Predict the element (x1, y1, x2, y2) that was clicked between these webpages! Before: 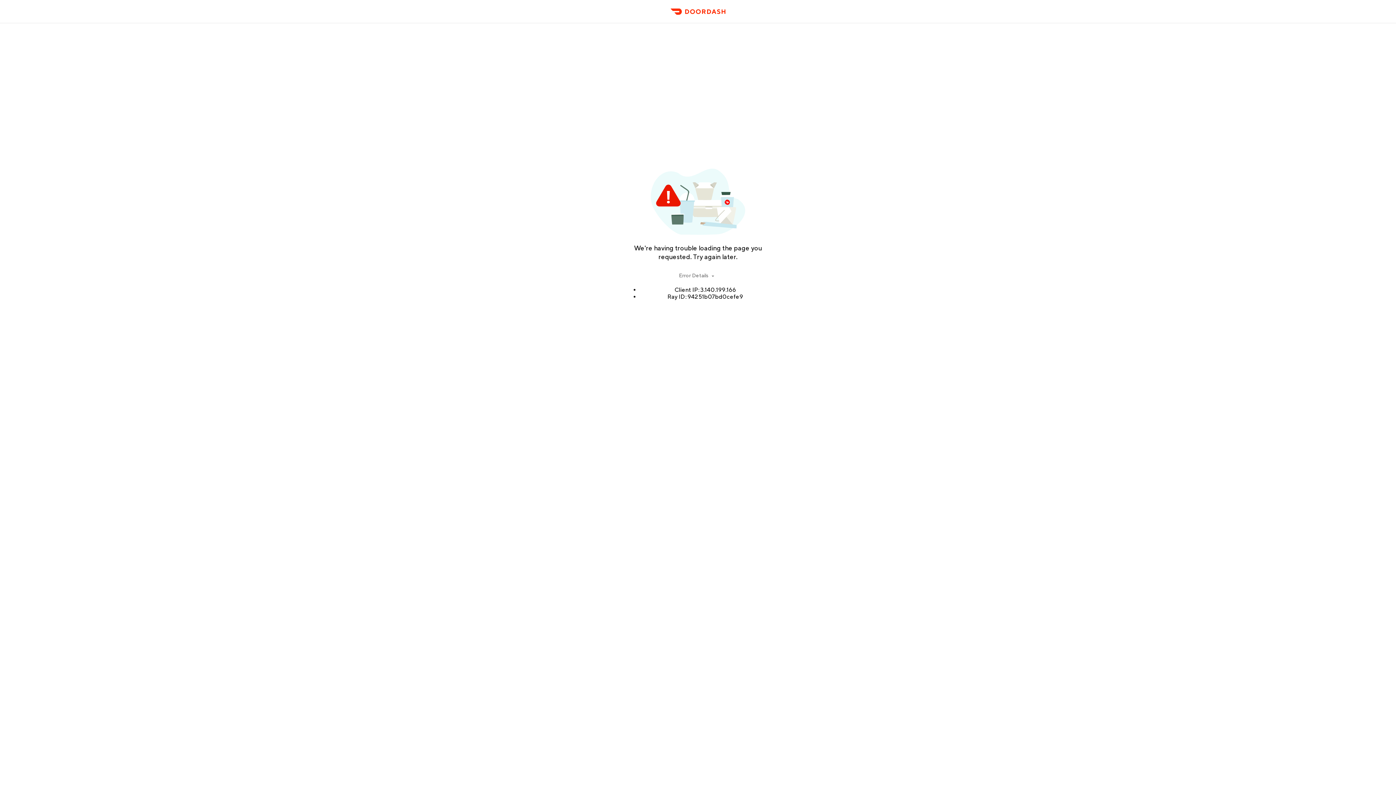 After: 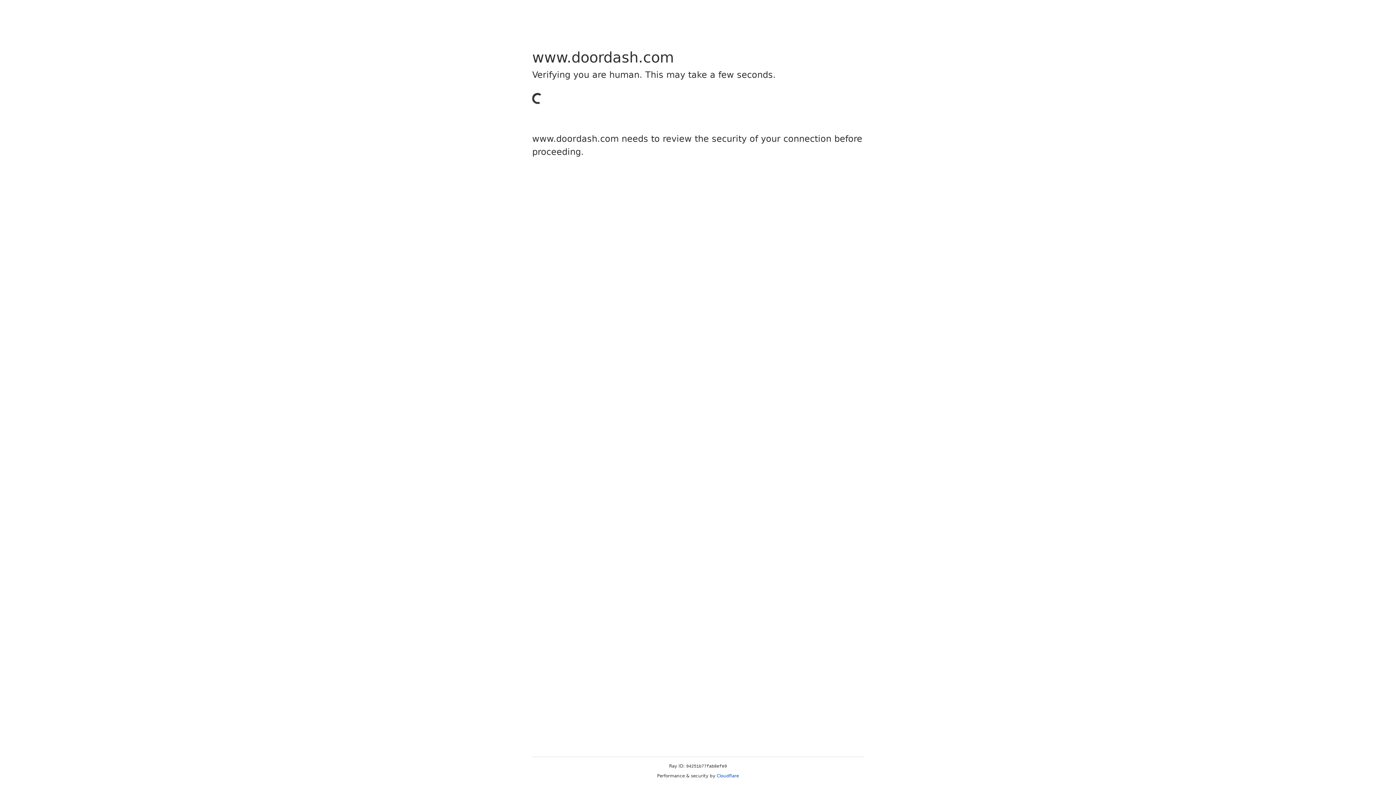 Action: bbox: (666, 11, 729, 23) label: DoorDash